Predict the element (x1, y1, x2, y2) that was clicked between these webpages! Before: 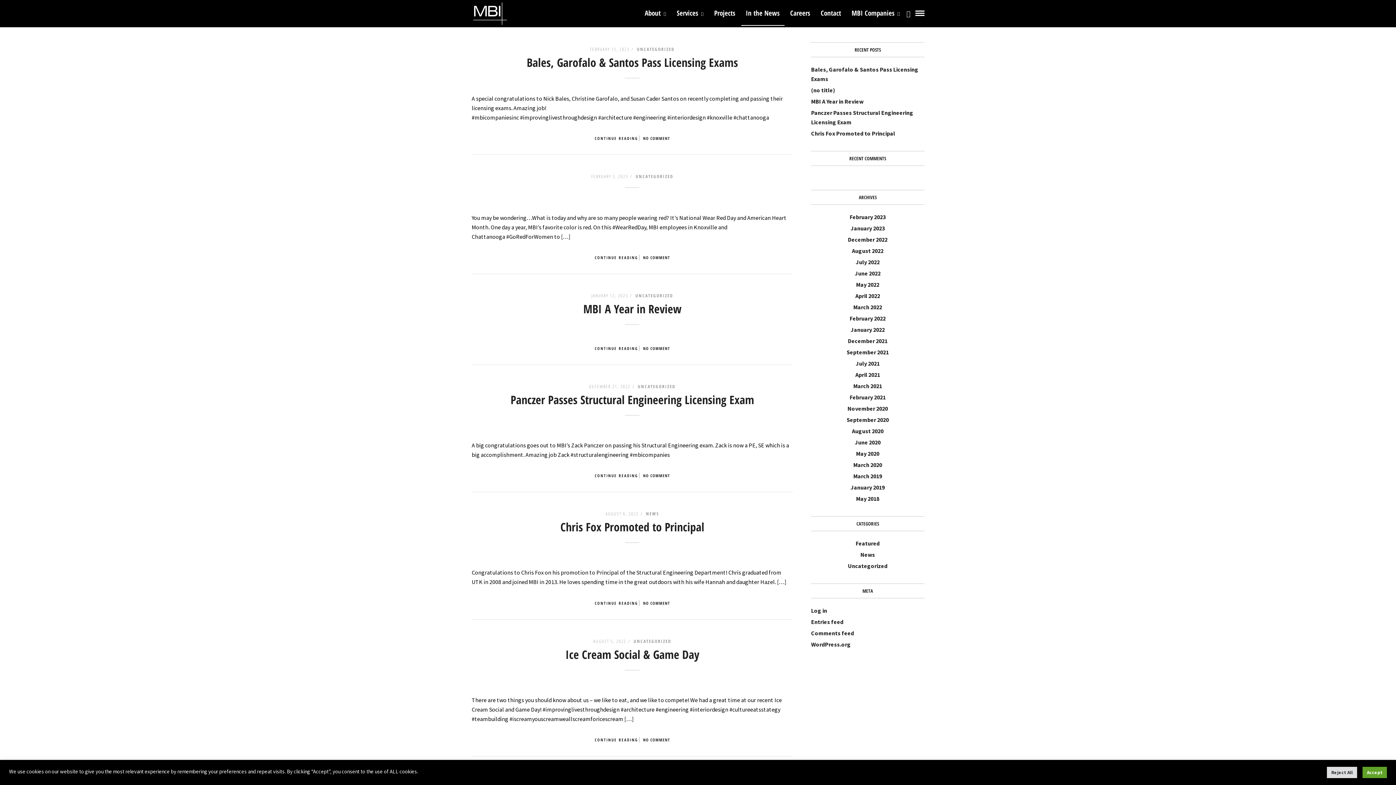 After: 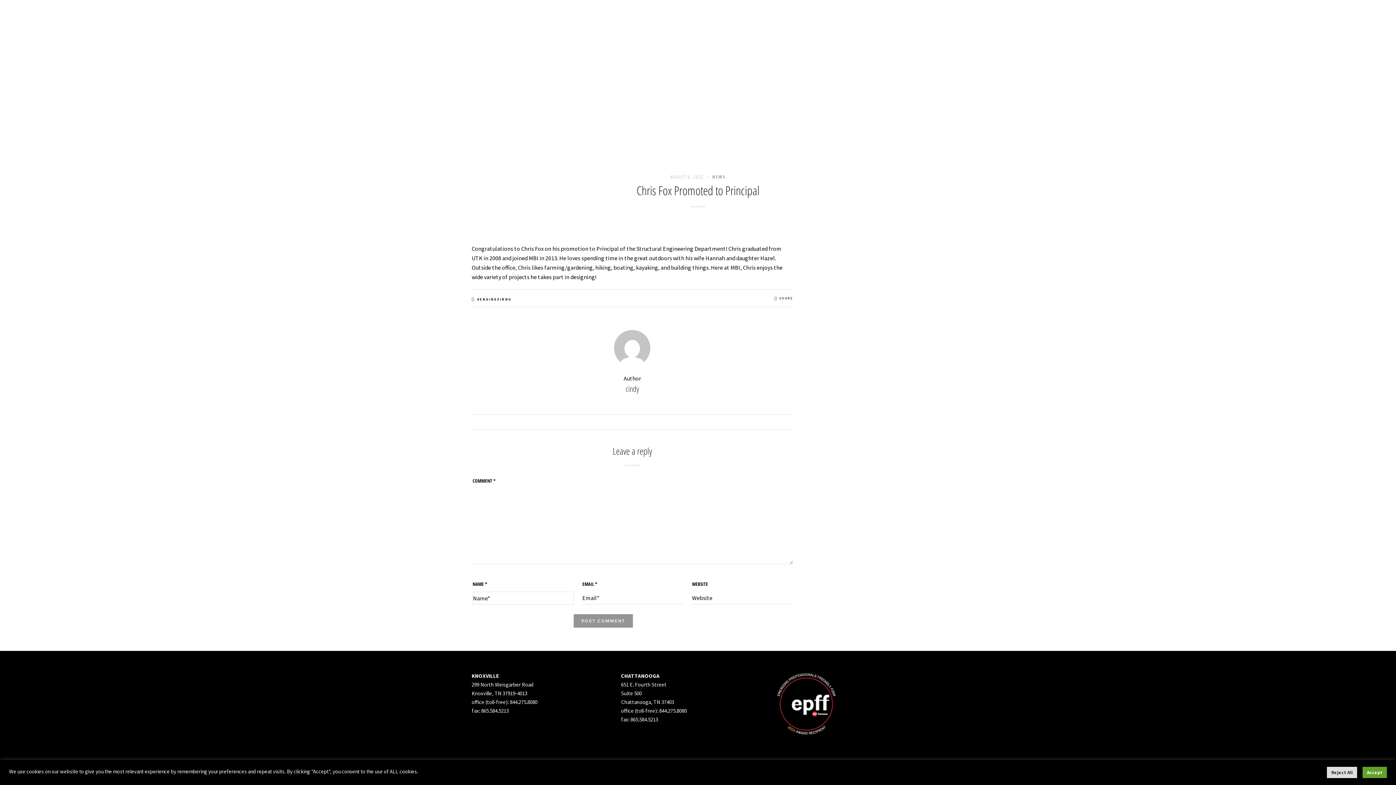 Action: bbox: (643, 600, 670, 606) label: NO COMMENT